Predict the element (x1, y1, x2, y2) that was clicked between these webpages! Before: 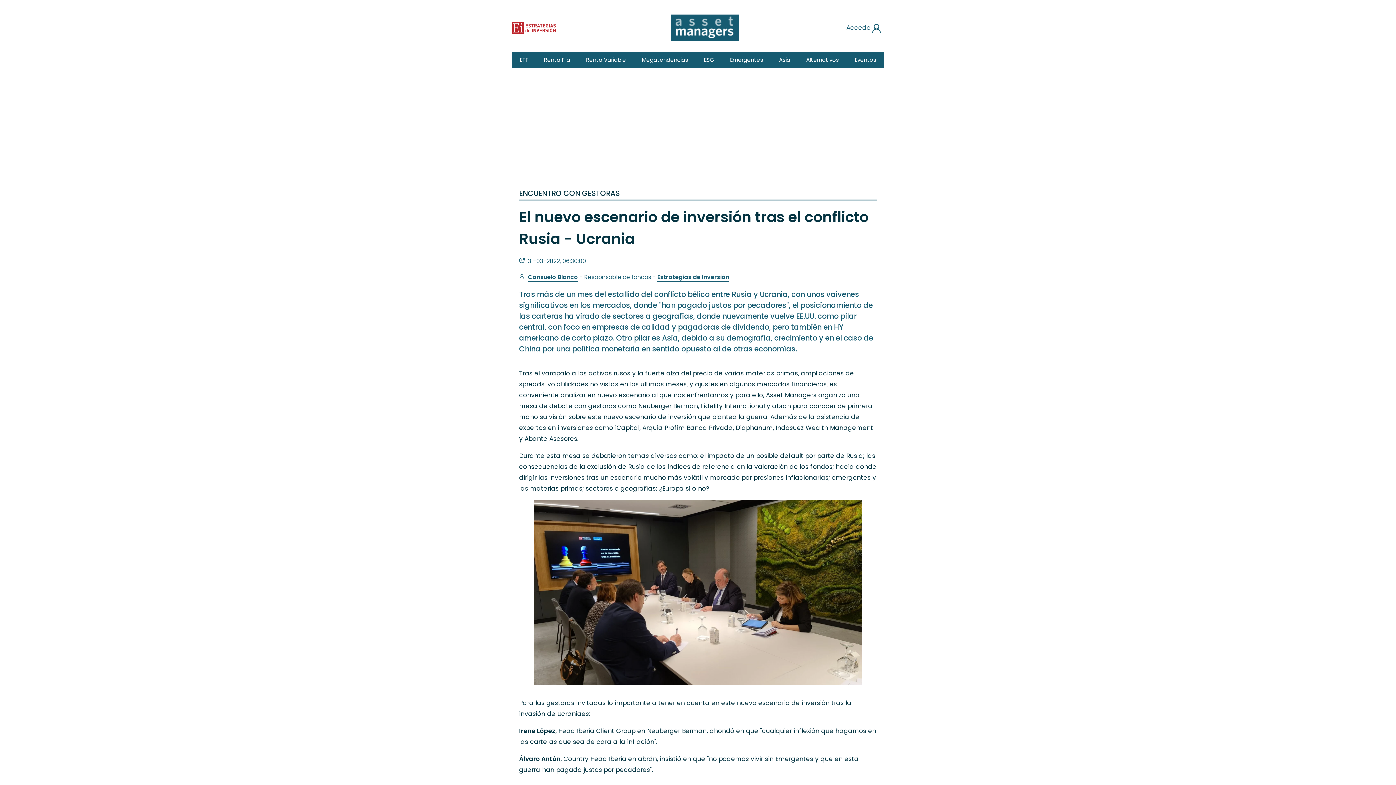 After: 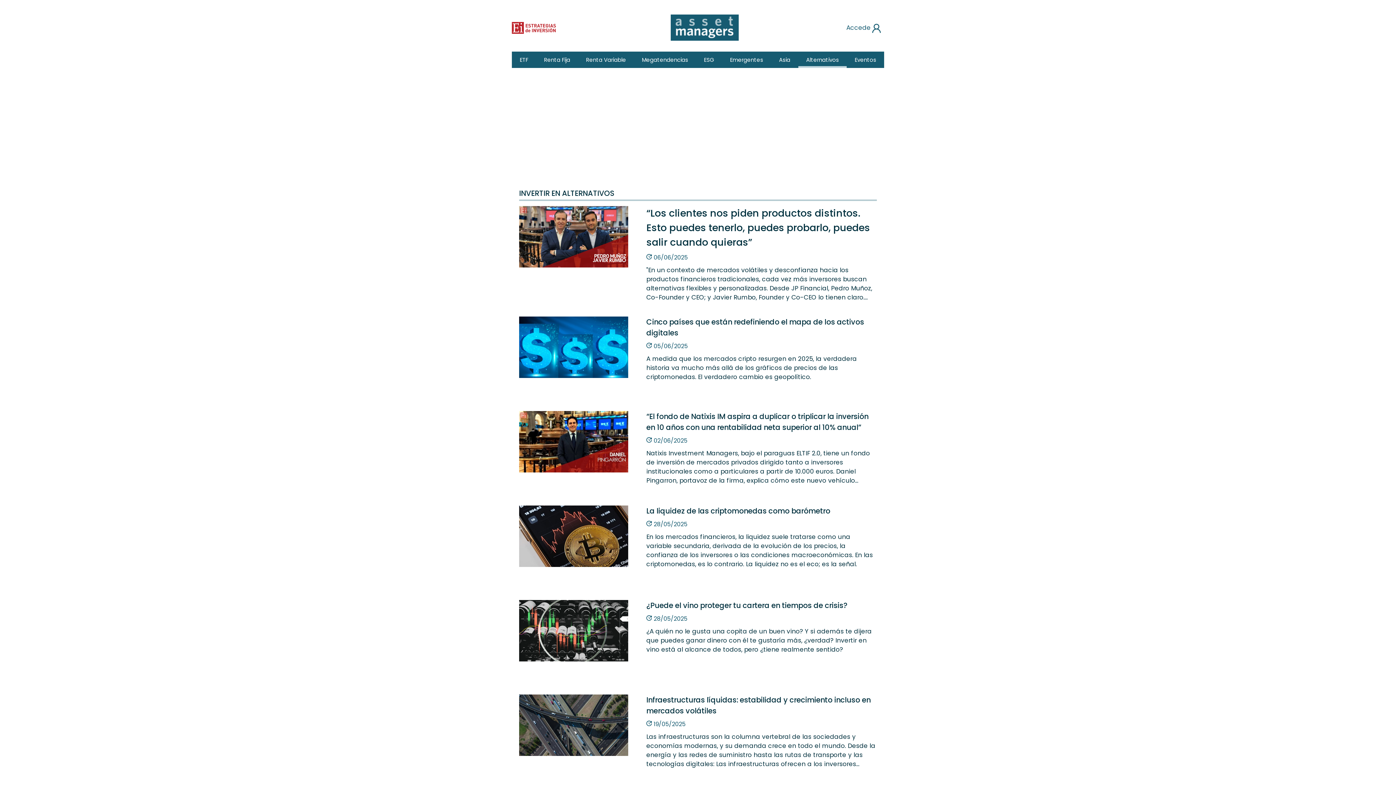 Action: label: Alternativos bbox: (798, 51, 847, 68)